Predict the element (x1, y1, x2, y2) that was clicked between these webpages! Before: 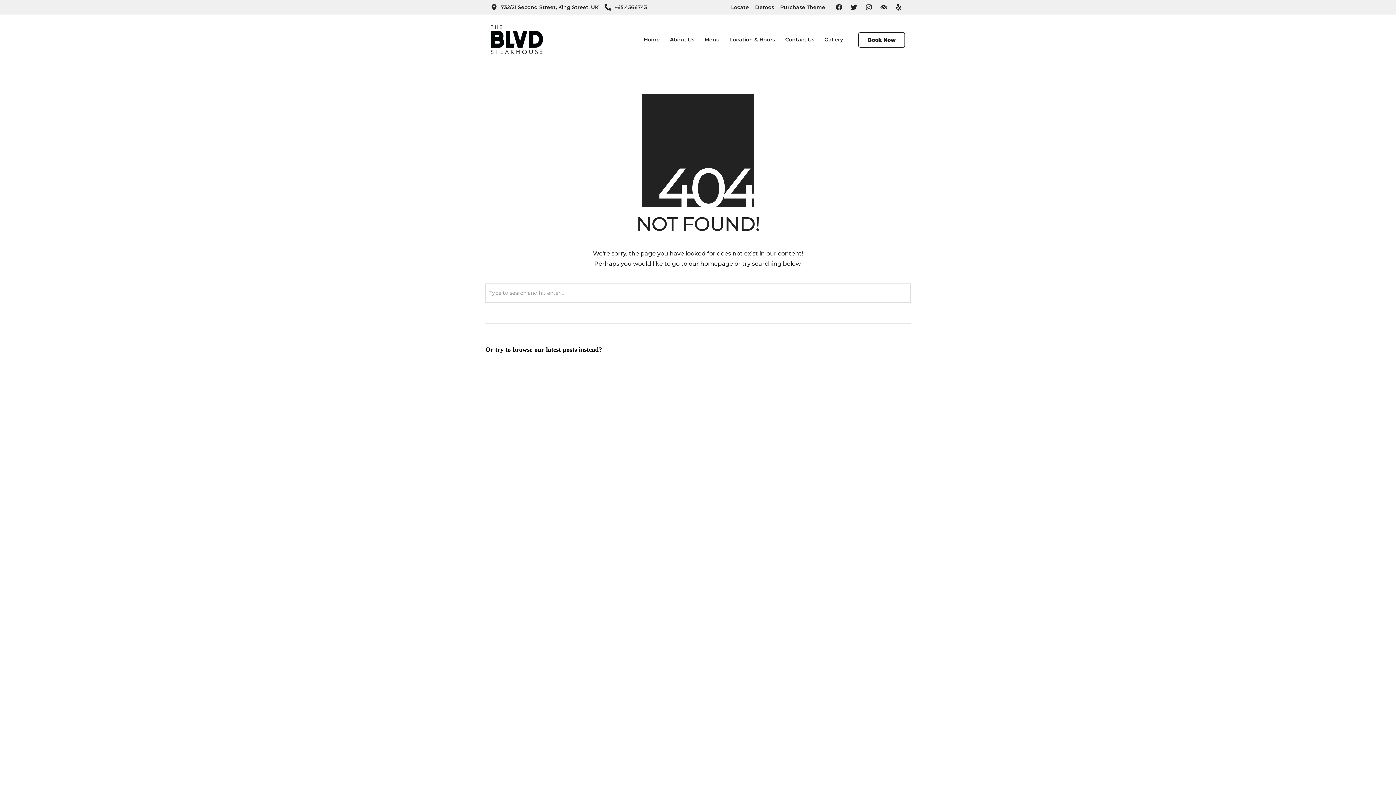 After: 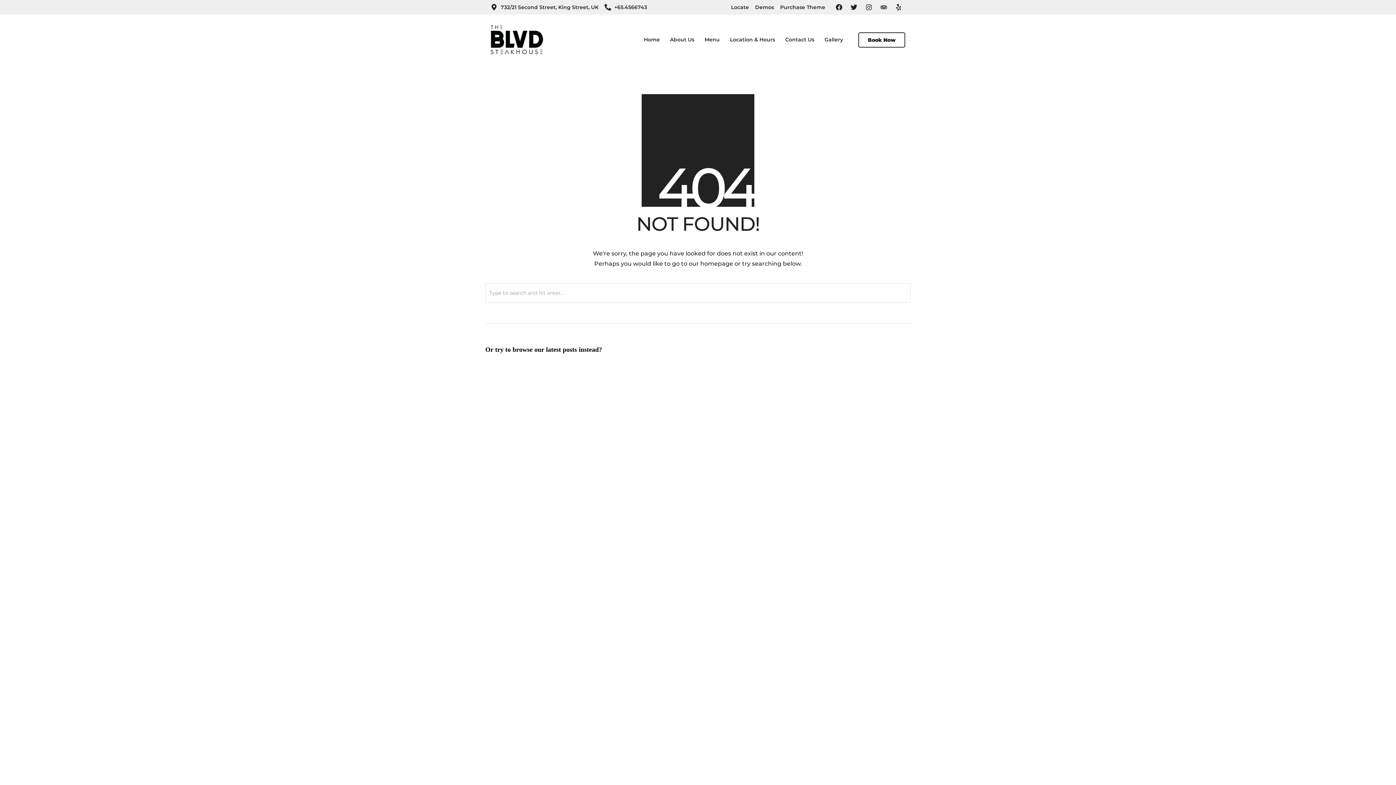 Action: label: +65.4566743 bbox: (604, 2, 647, 11)